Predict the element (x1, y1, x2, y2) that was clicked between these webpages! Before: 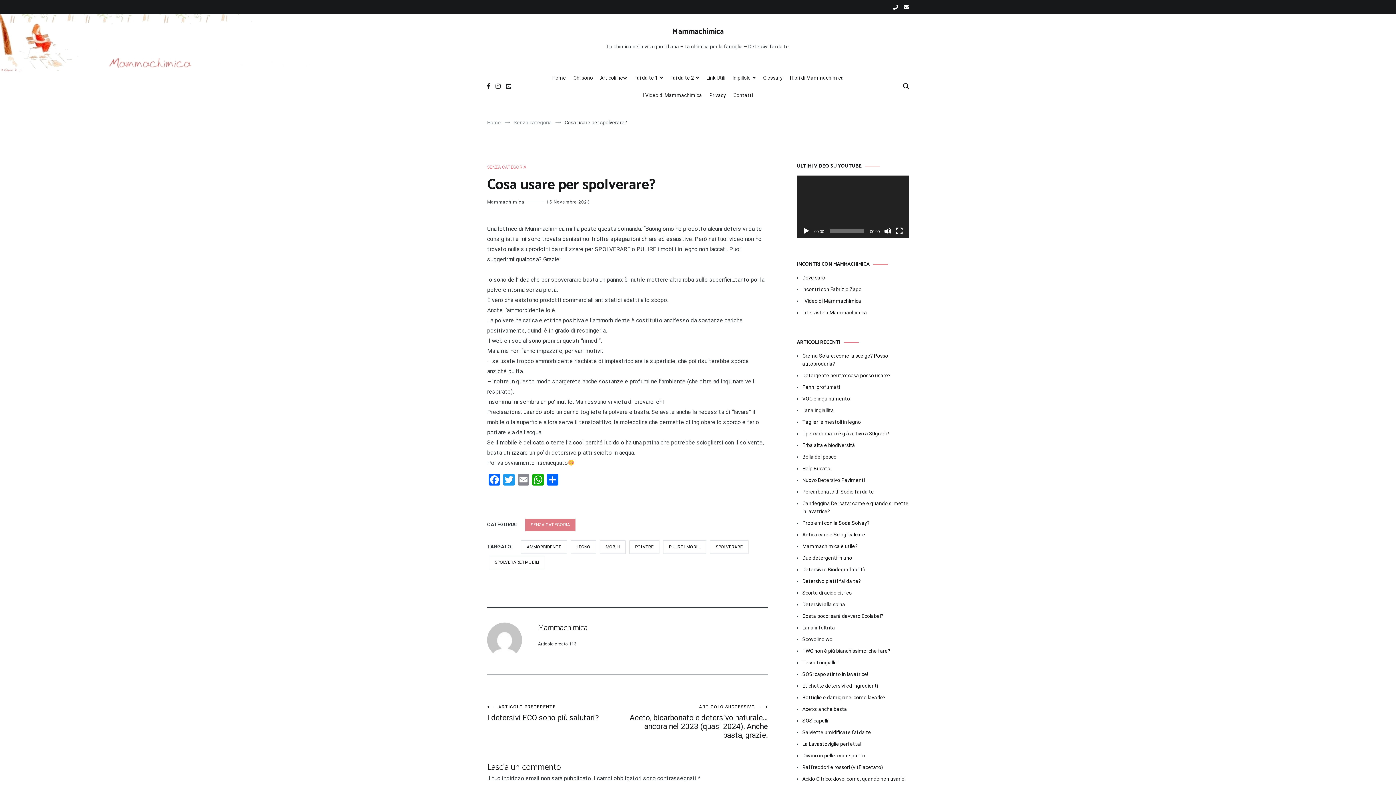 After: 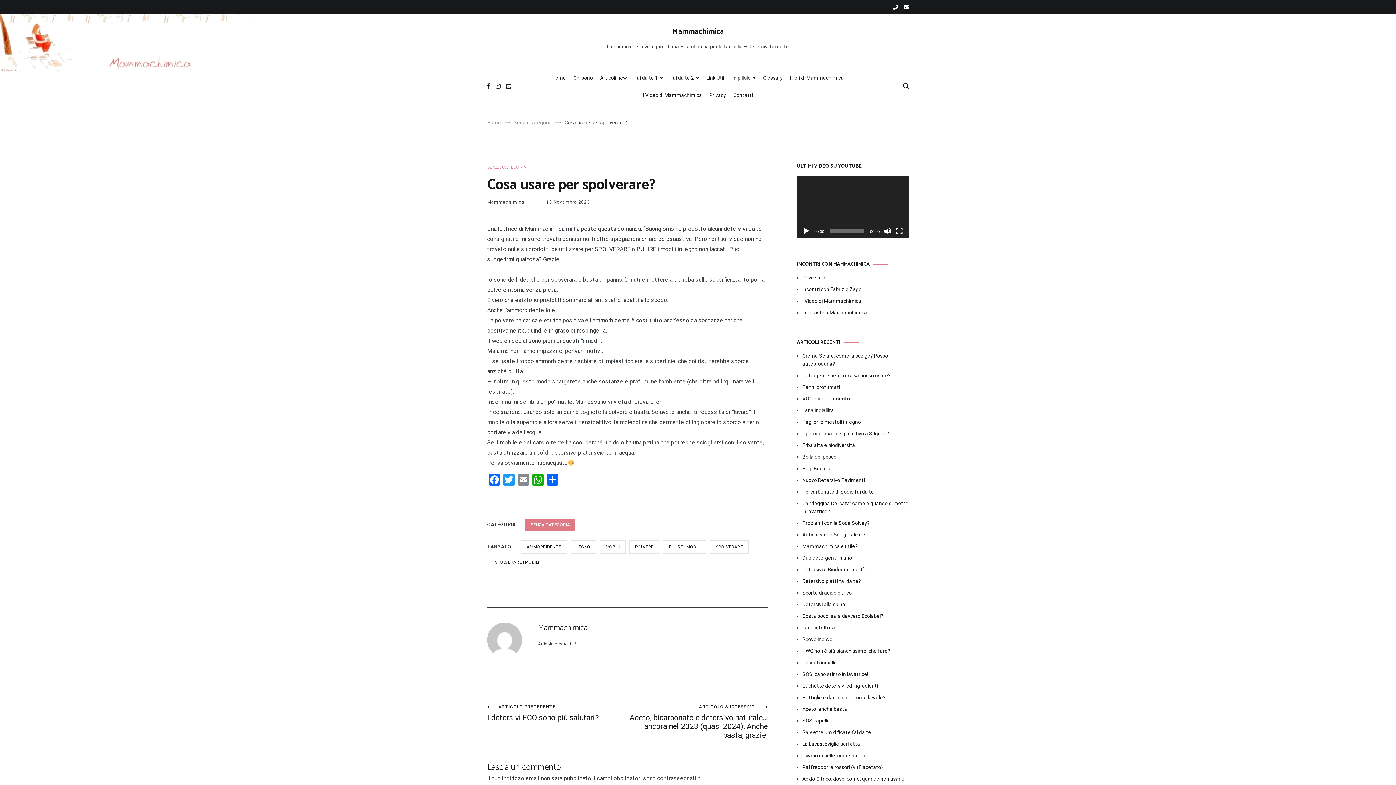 Action: bbox: (546, 199, 590, 204) label: 15 Novembre 2023